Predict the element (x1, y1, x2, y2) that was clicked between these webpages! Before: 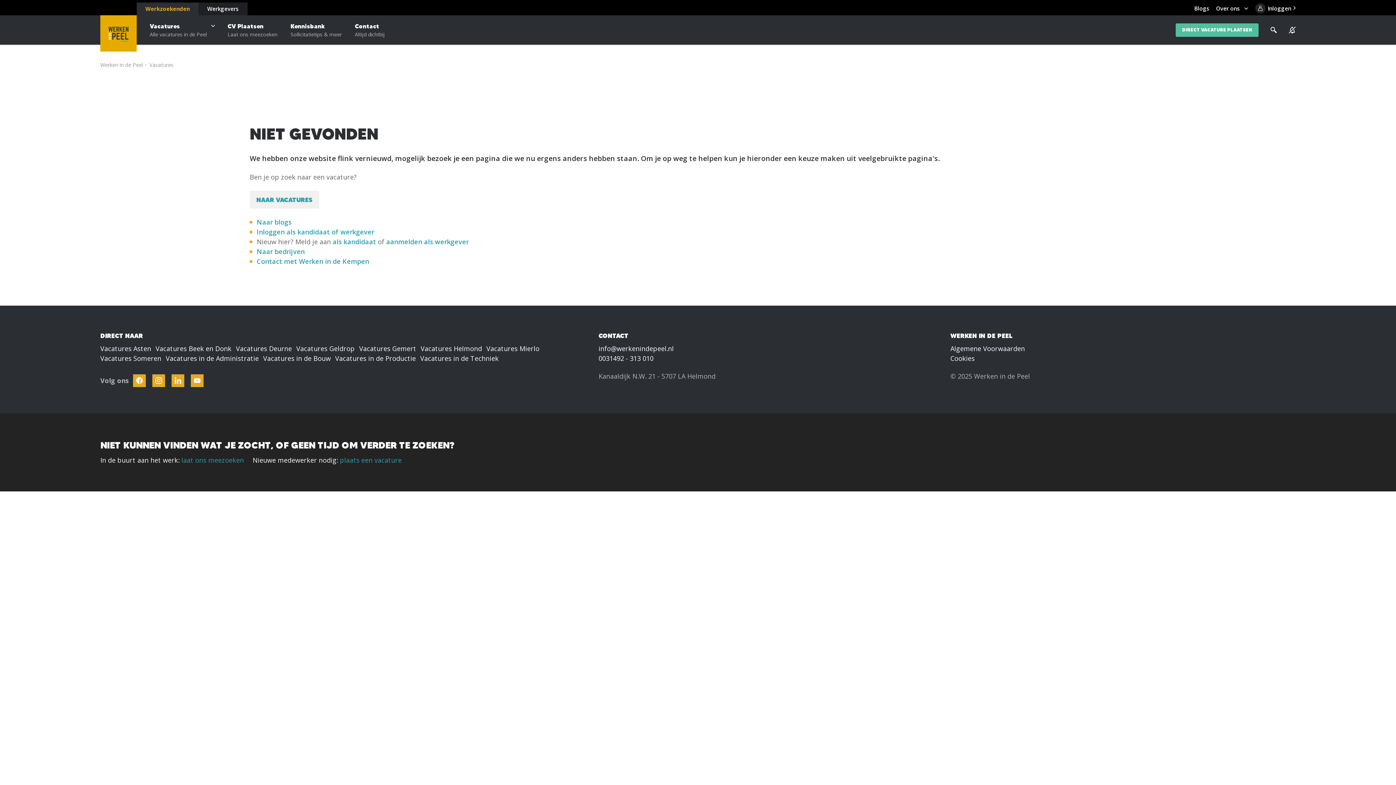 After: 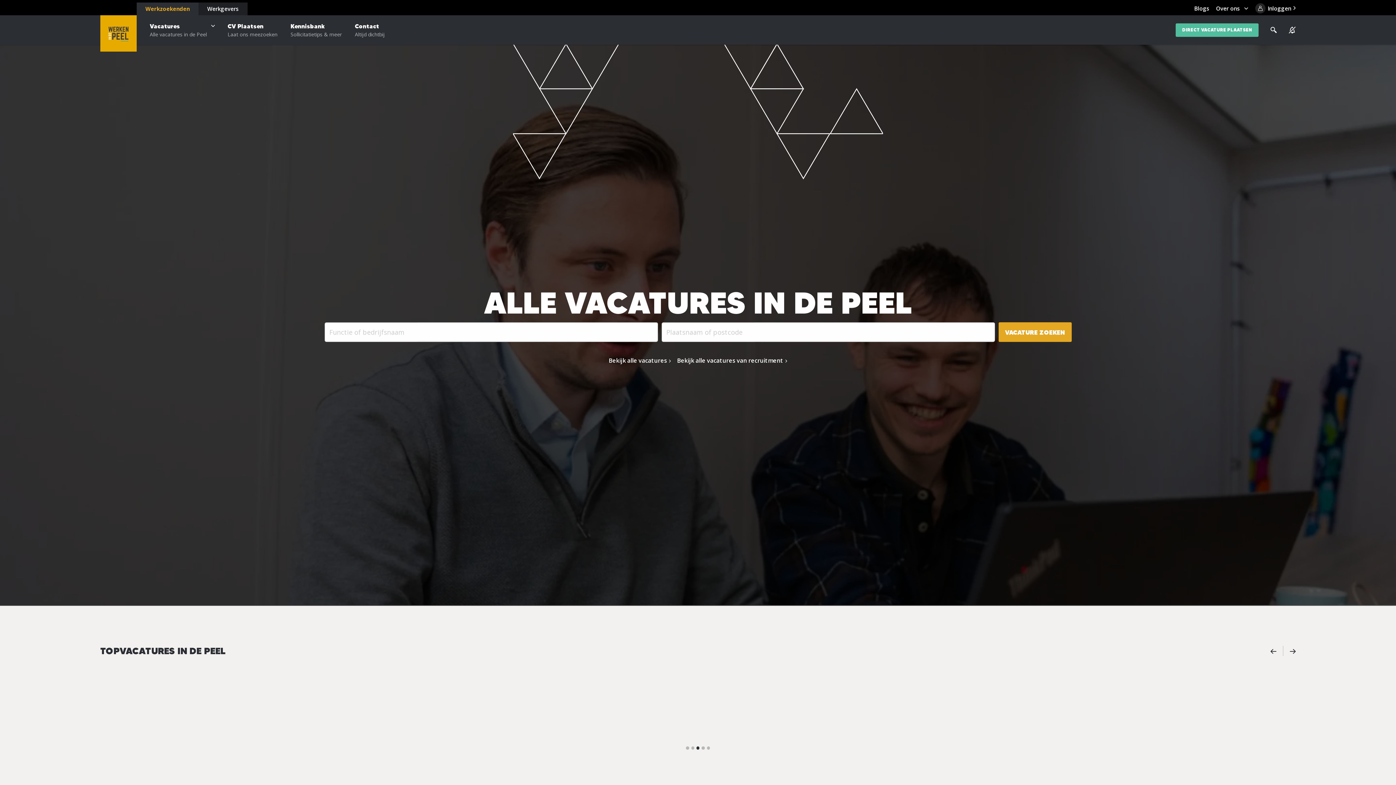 Action: label: Werken in de Peel bbox: (100, 61, 142, 68)